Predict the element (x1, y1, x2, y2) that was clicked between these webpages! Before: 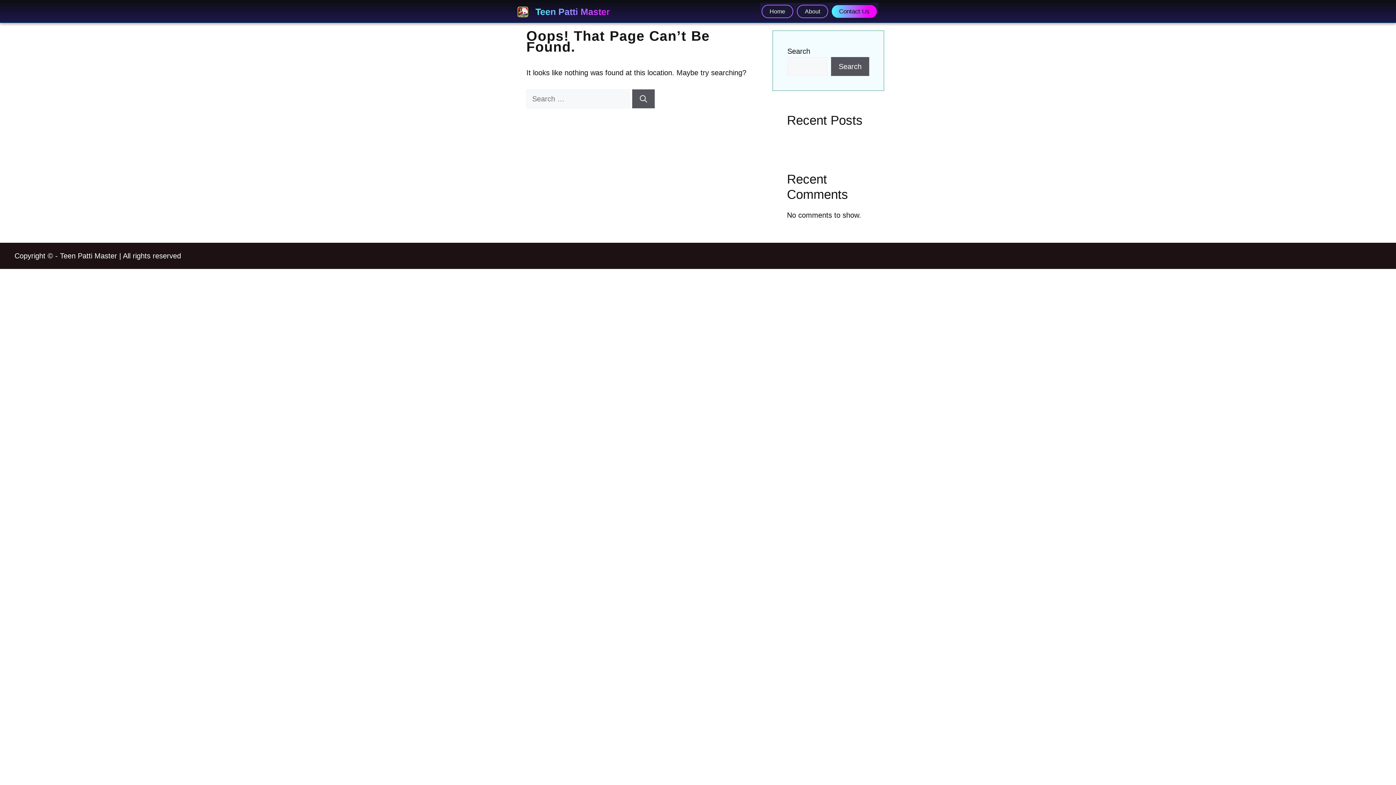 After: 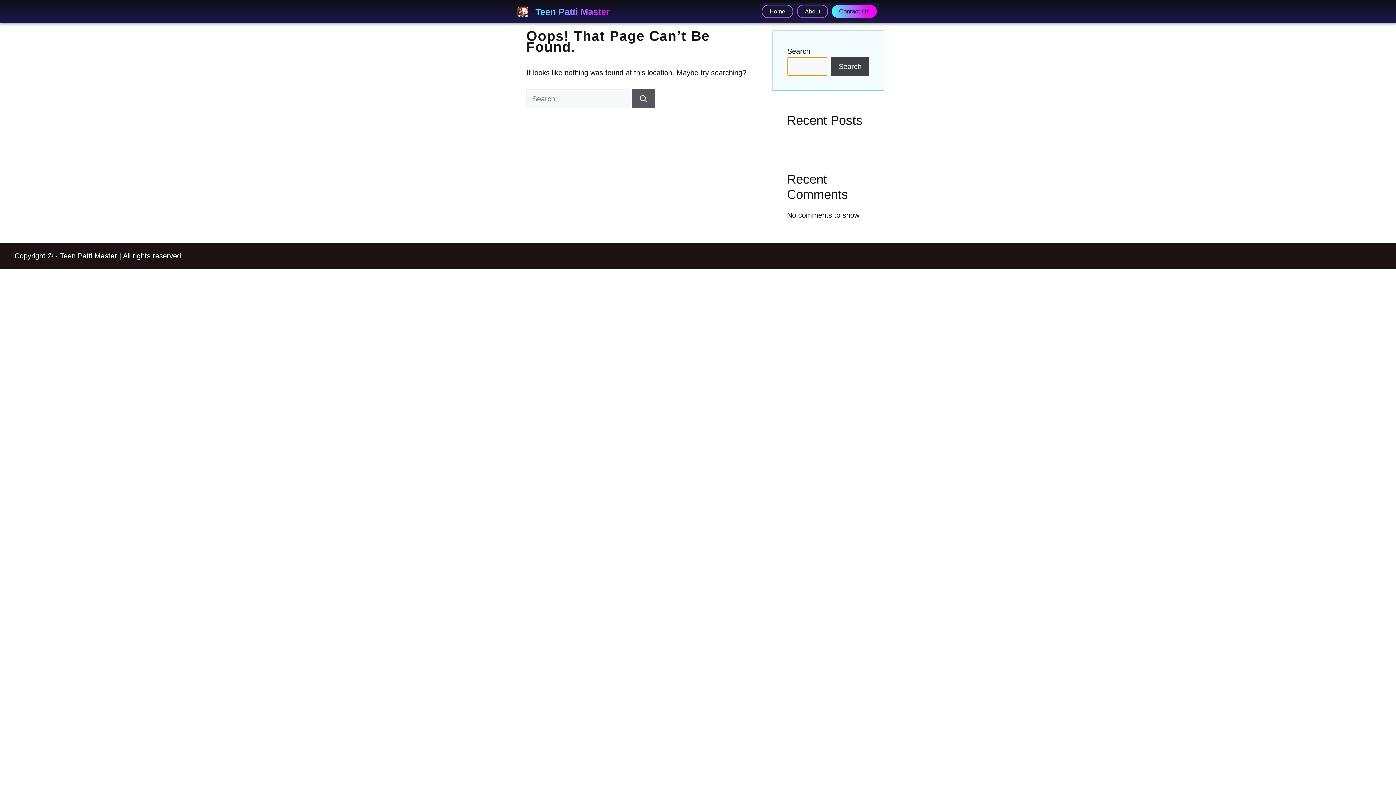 Action: label: Search bbox: (831, 57, 869, 76)